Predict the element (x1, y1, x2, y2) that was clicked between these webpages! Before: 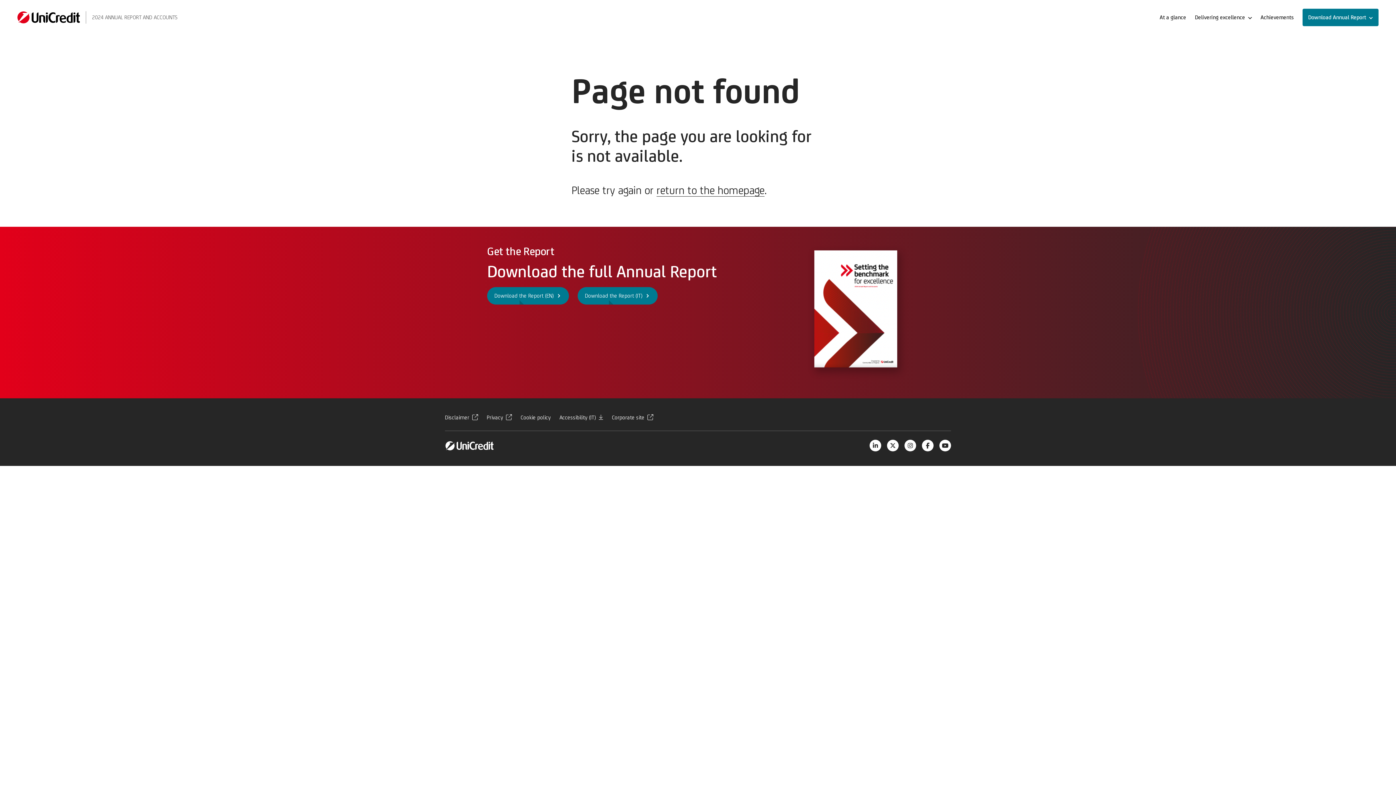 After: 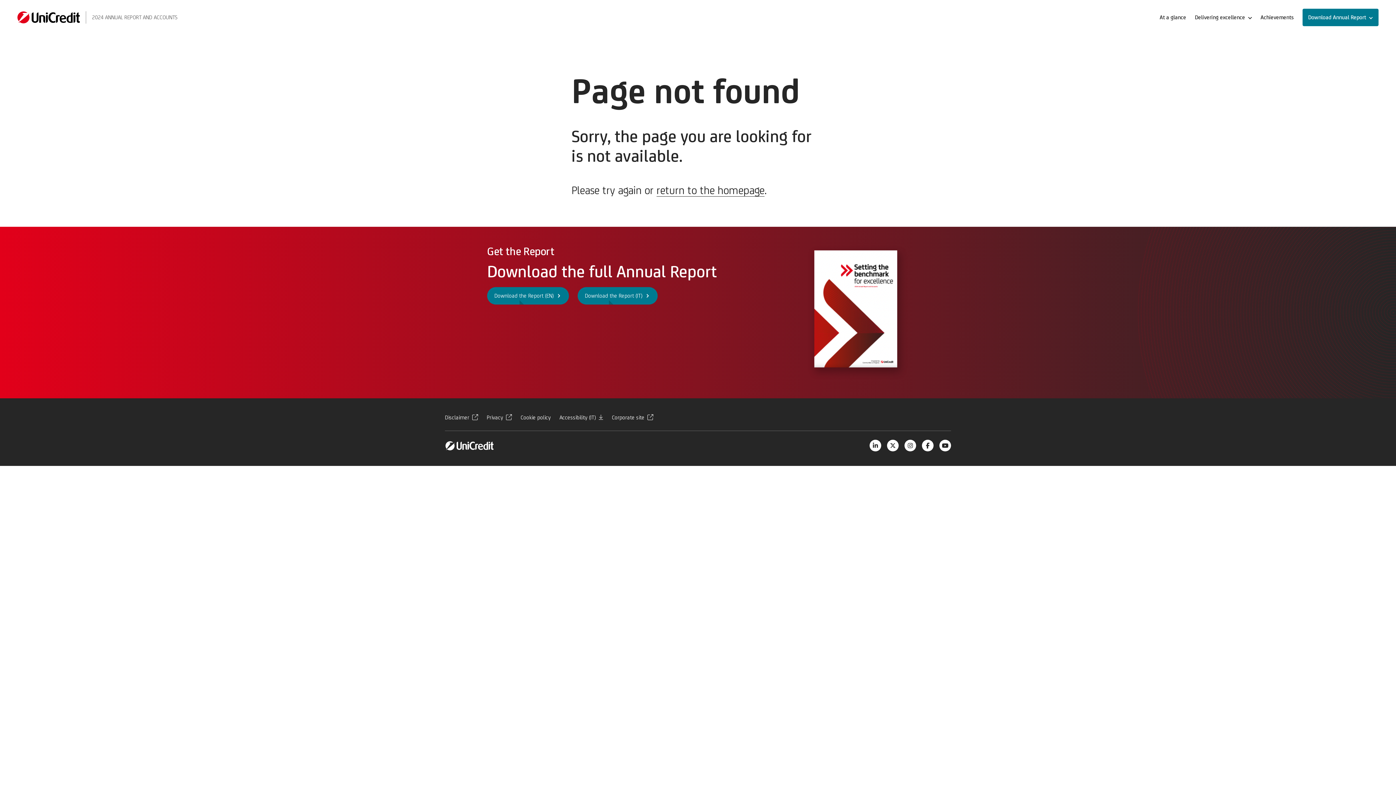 Action: bbox: (922, 440, 933, 451) label: Click to go to our Facebook page